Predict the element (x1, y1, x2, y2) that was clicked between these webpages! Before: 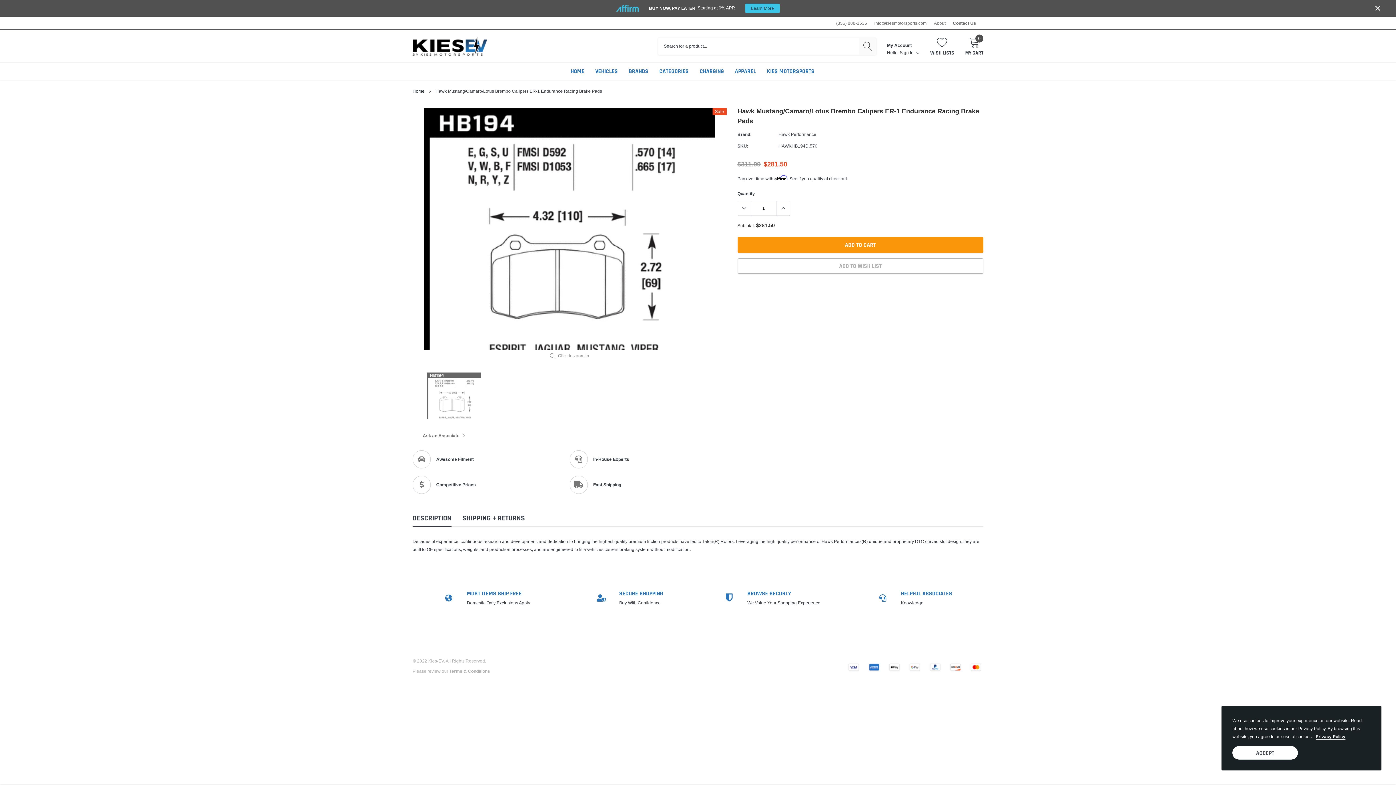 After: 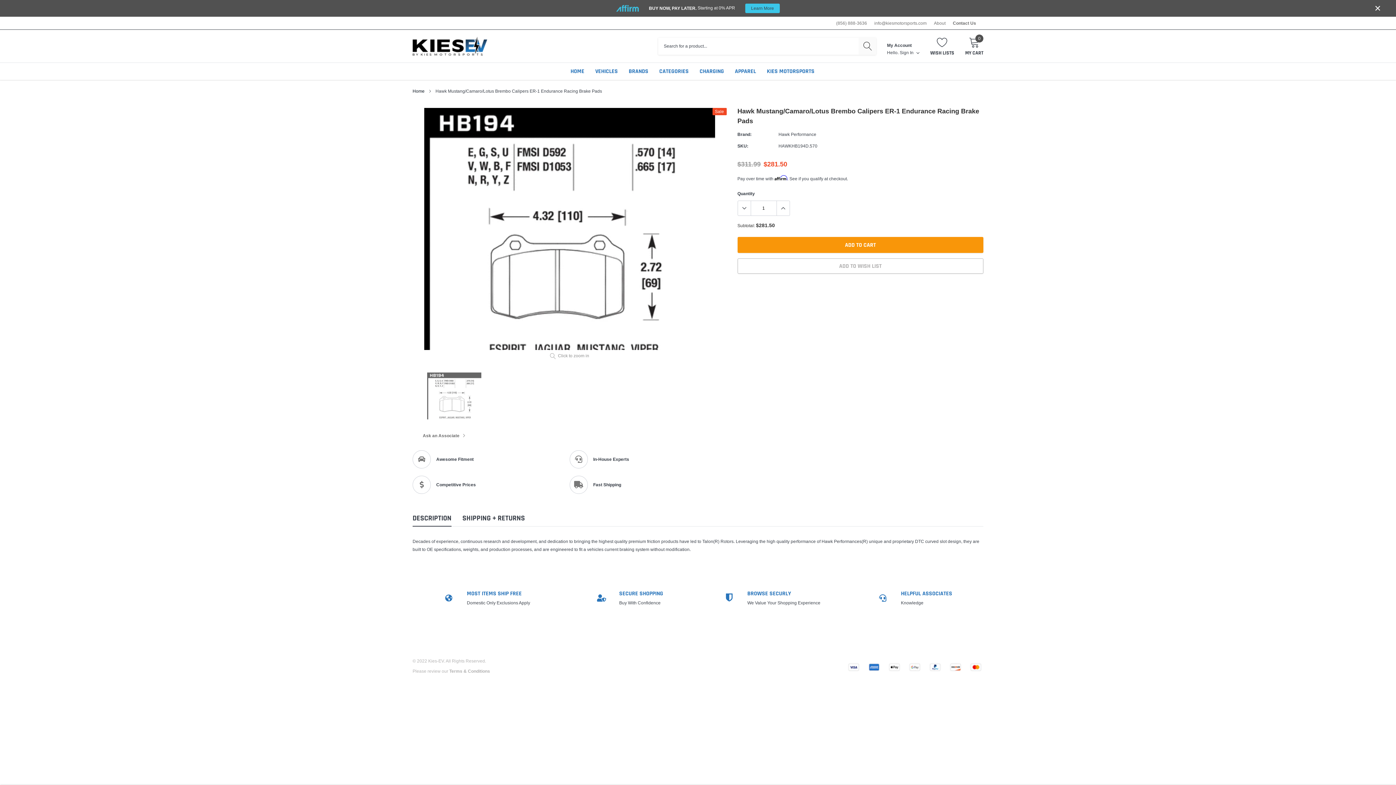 Action: label: link bbox: (1232, 746, 1298, 760)